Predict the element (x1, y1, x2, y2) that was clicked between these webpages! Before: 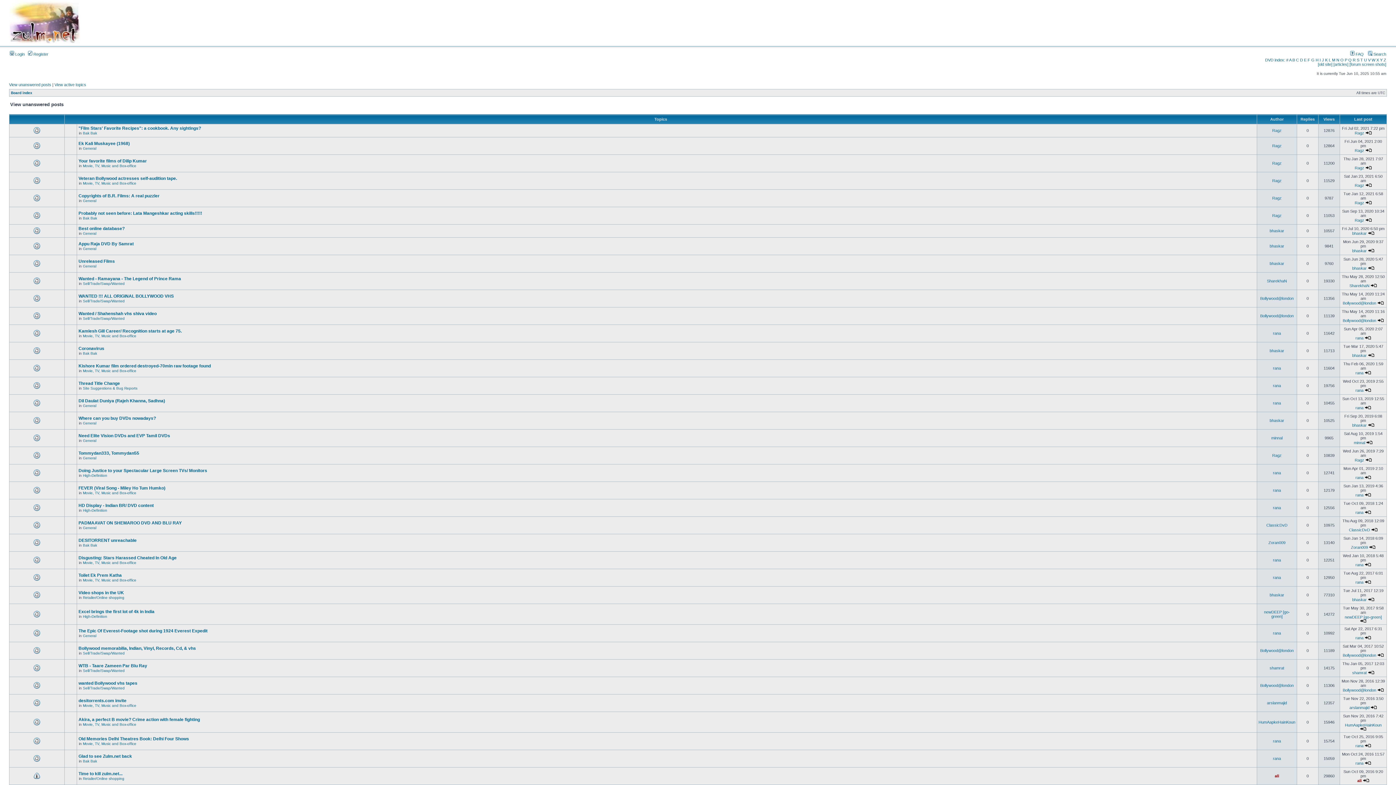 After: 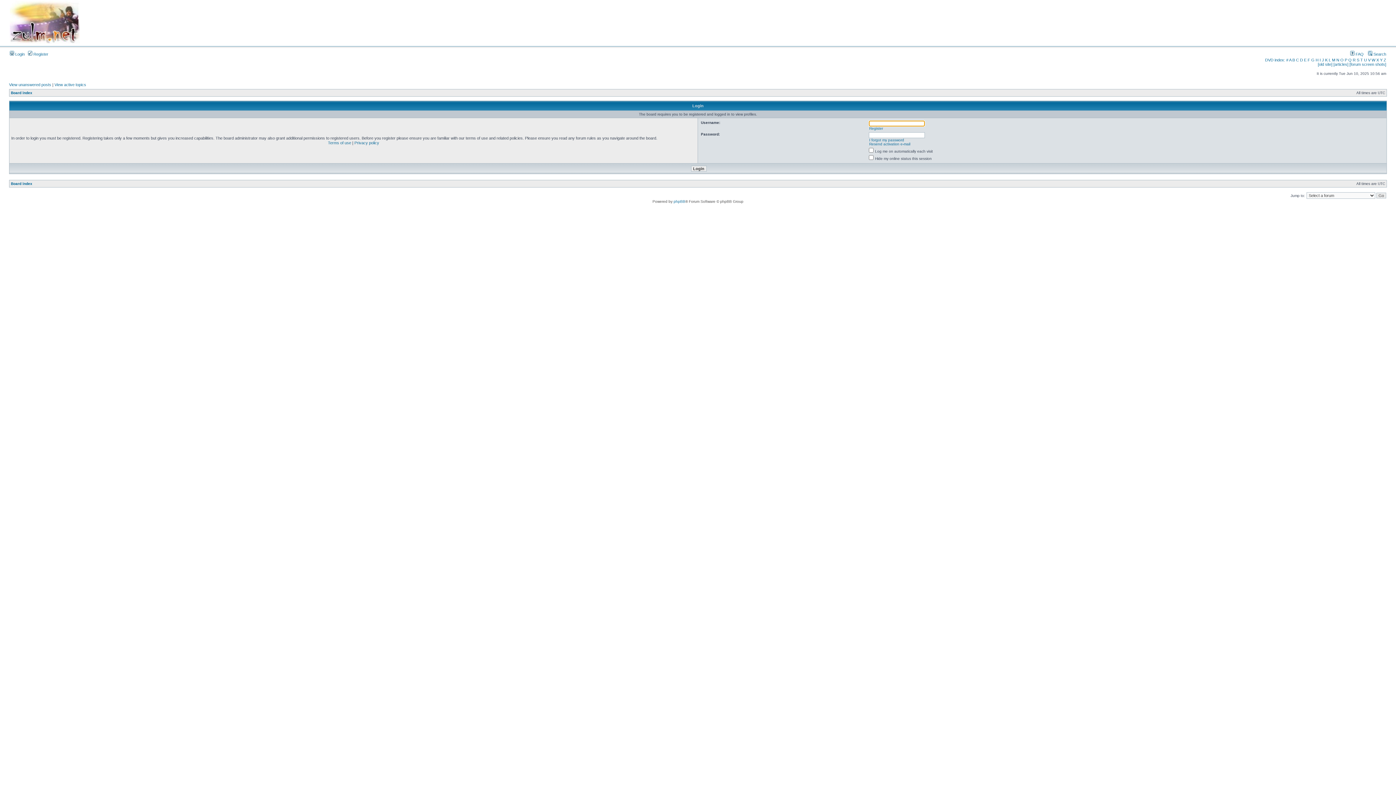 Action: label: rana bbox: (1355, 580, 1363, 584)